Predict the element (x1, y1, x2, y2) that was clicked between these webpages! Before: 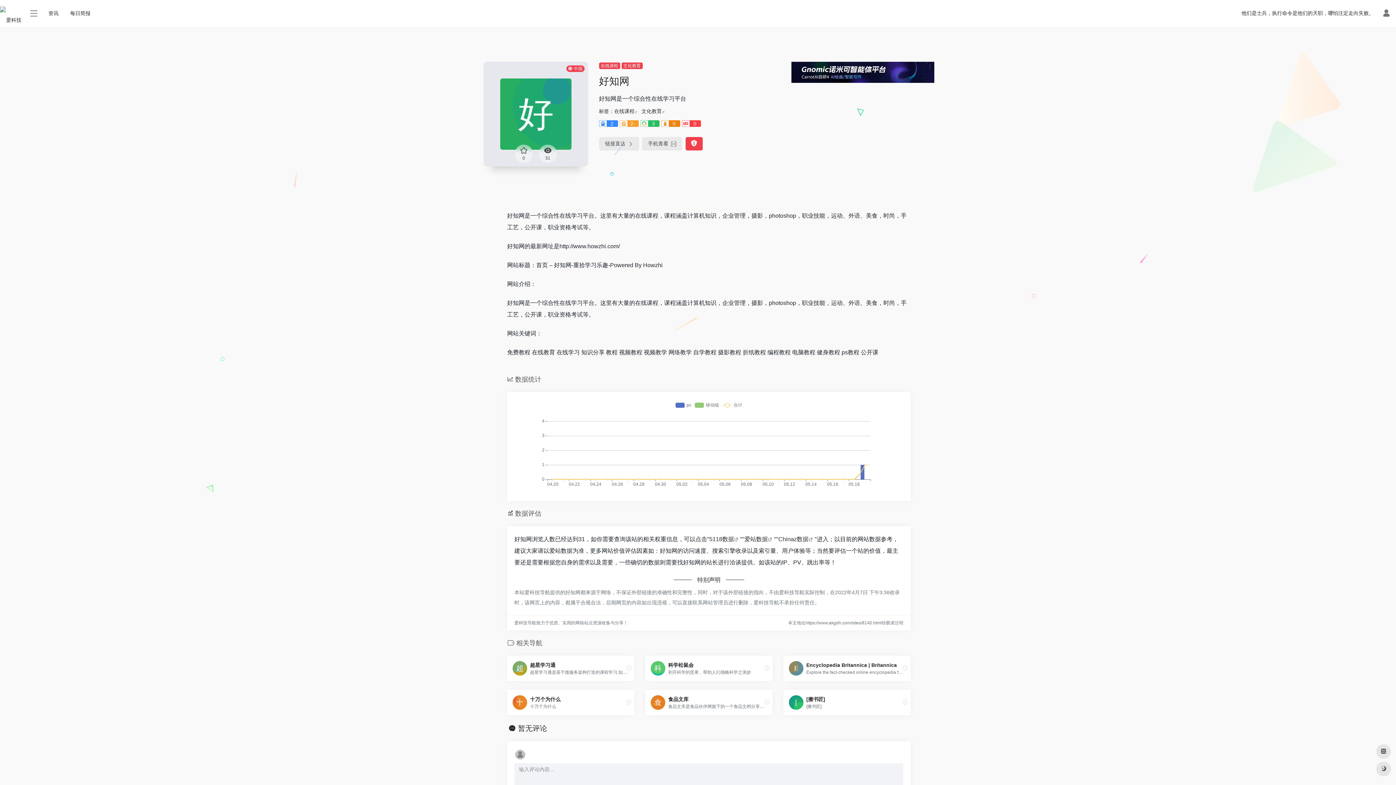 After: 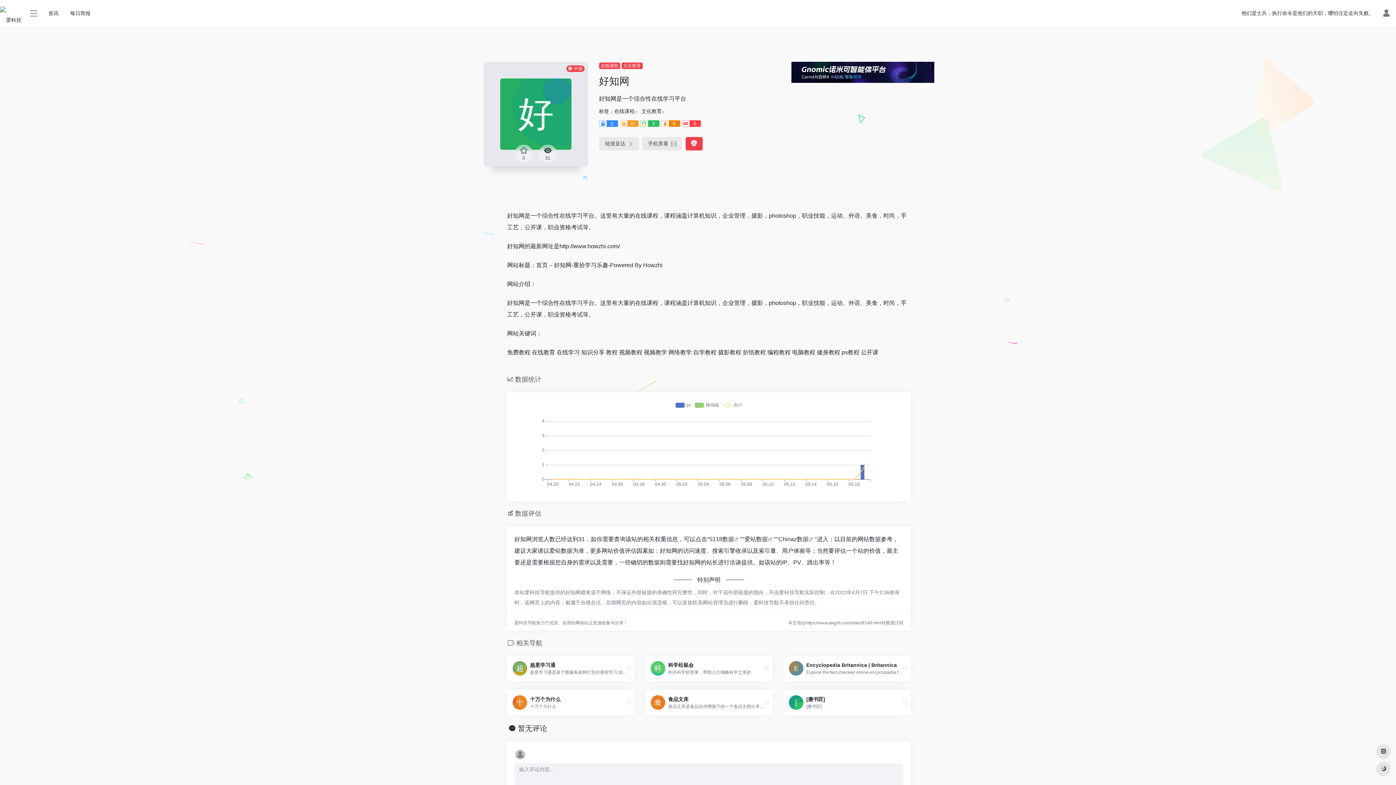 Action: bbox: (640, 120, 659, 126) label: 3